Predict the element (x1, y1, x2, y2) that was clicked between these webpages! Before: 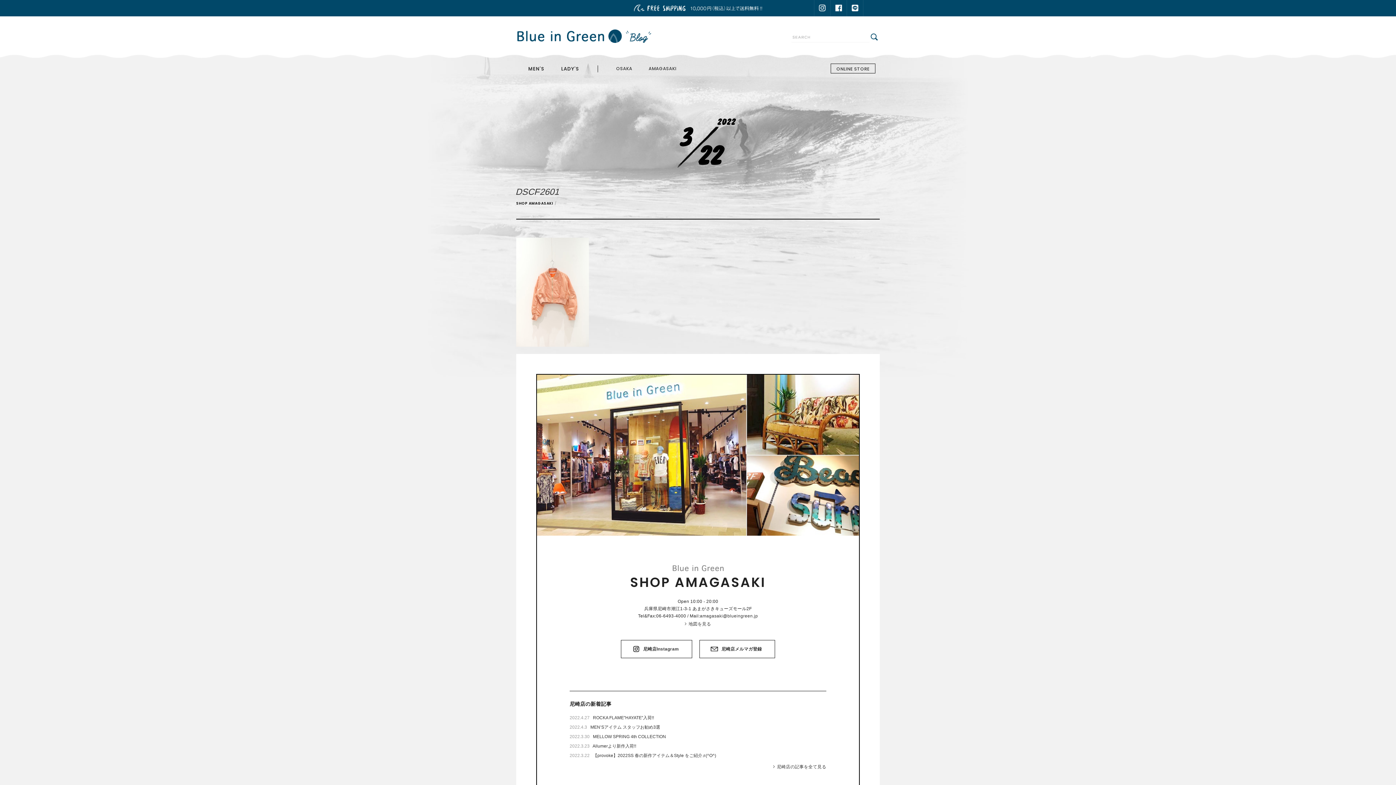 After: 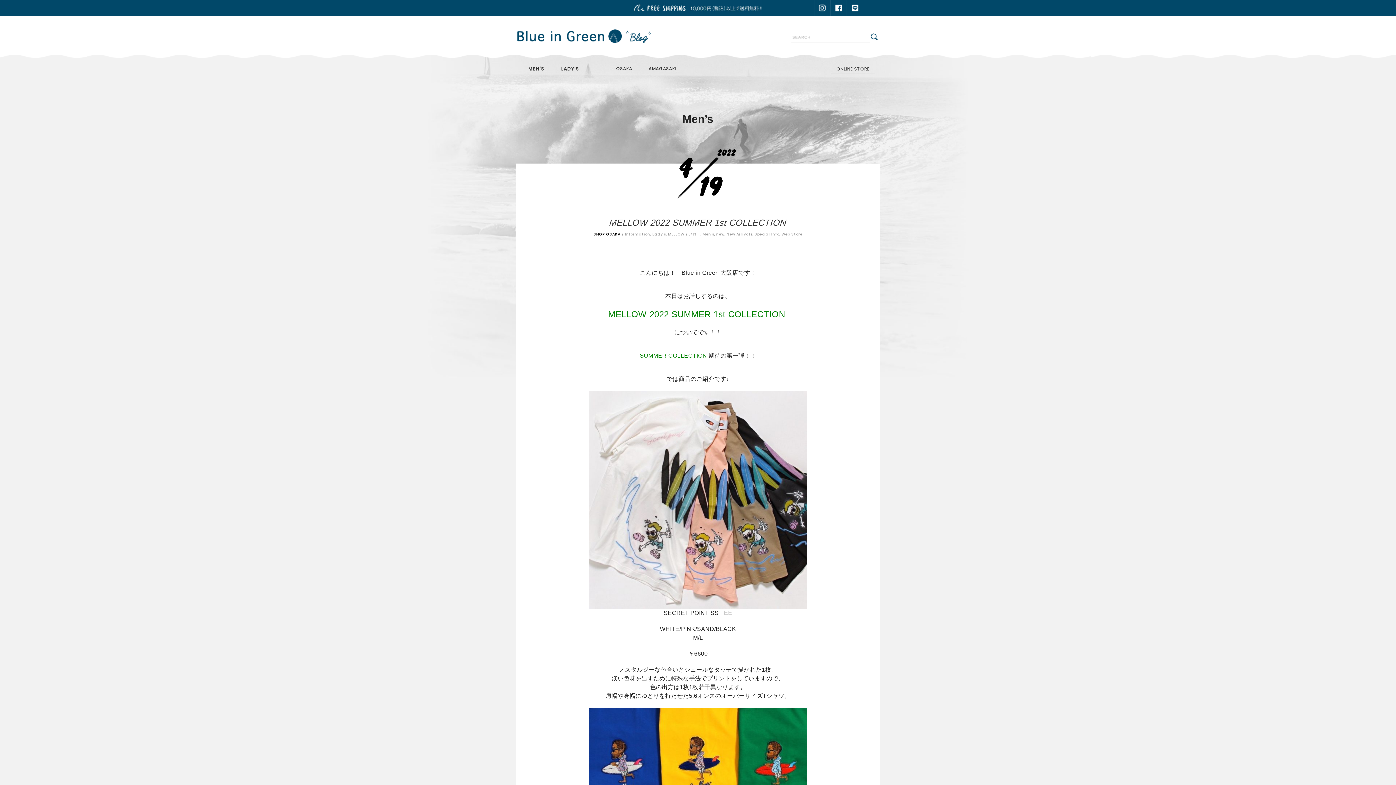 Action: bbox: (528, 65, 544, 72) label: MEN'S